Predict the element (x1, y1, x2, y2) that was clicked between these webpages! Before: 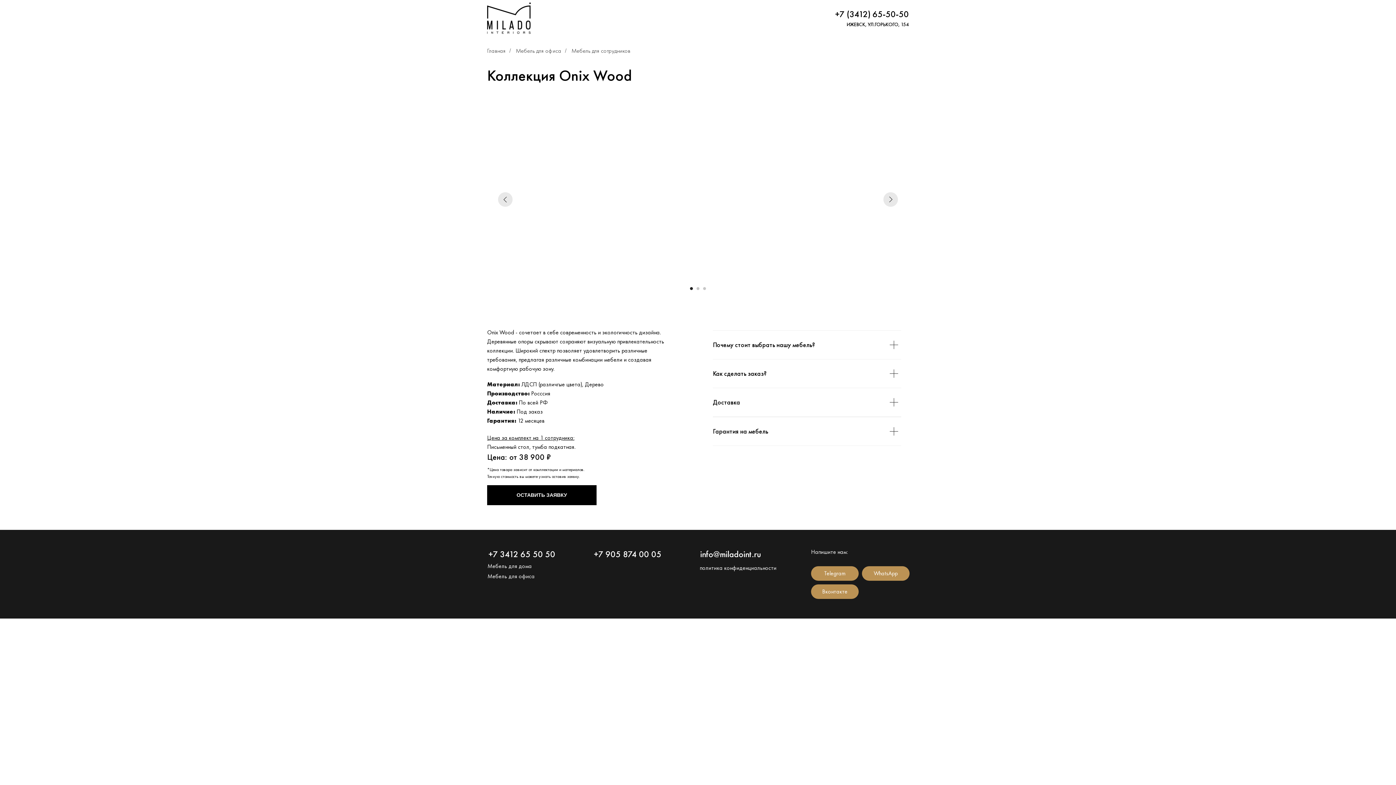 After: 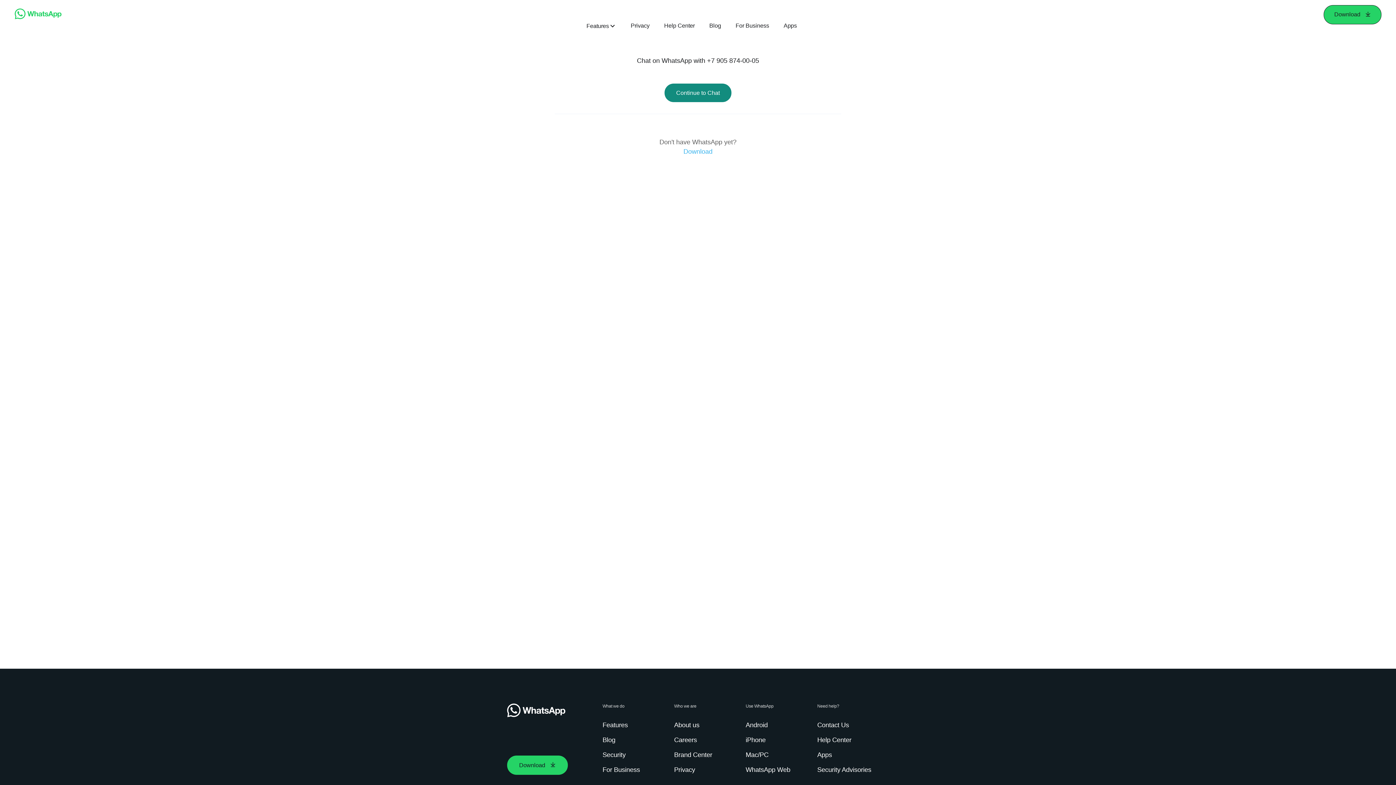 Action: bbox: (862, 566, 909, 581) label: WhatsApp